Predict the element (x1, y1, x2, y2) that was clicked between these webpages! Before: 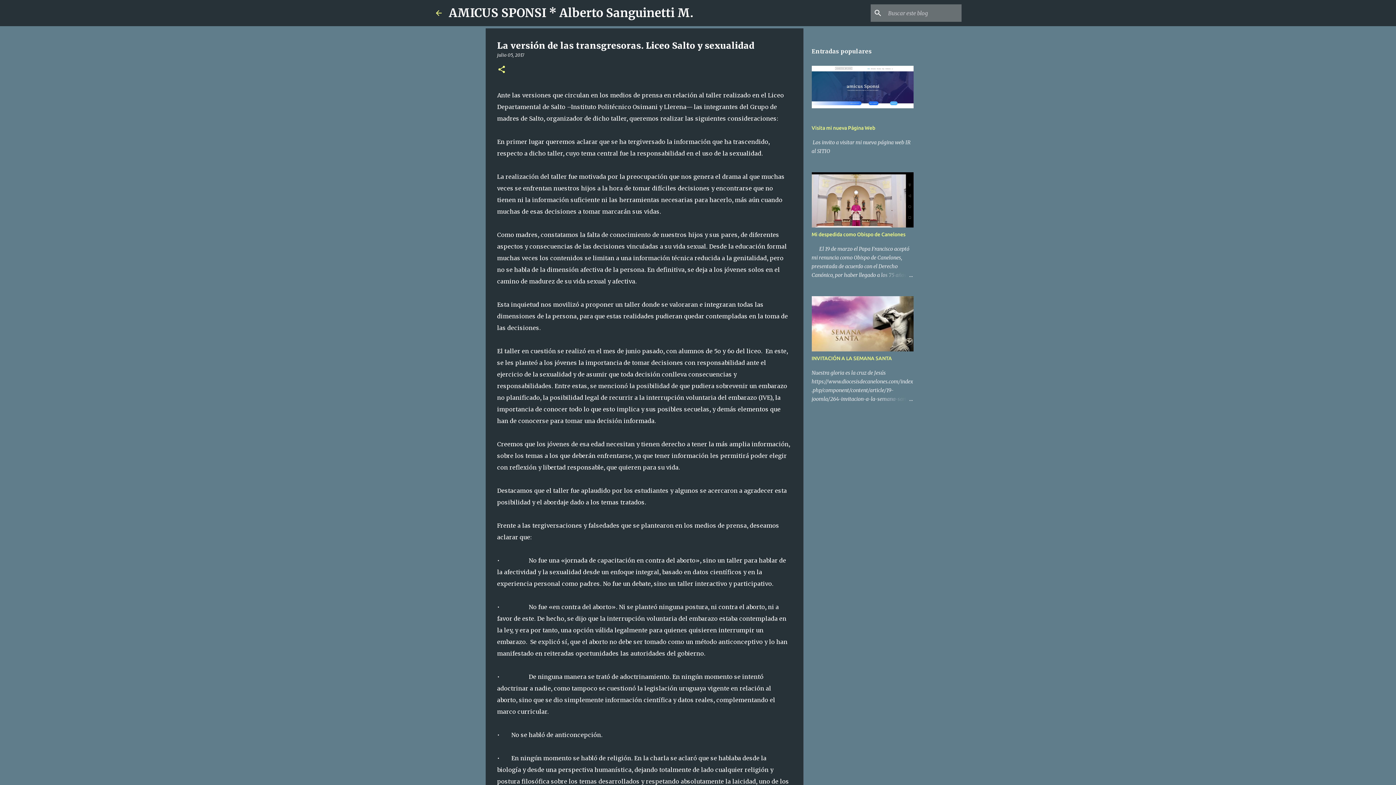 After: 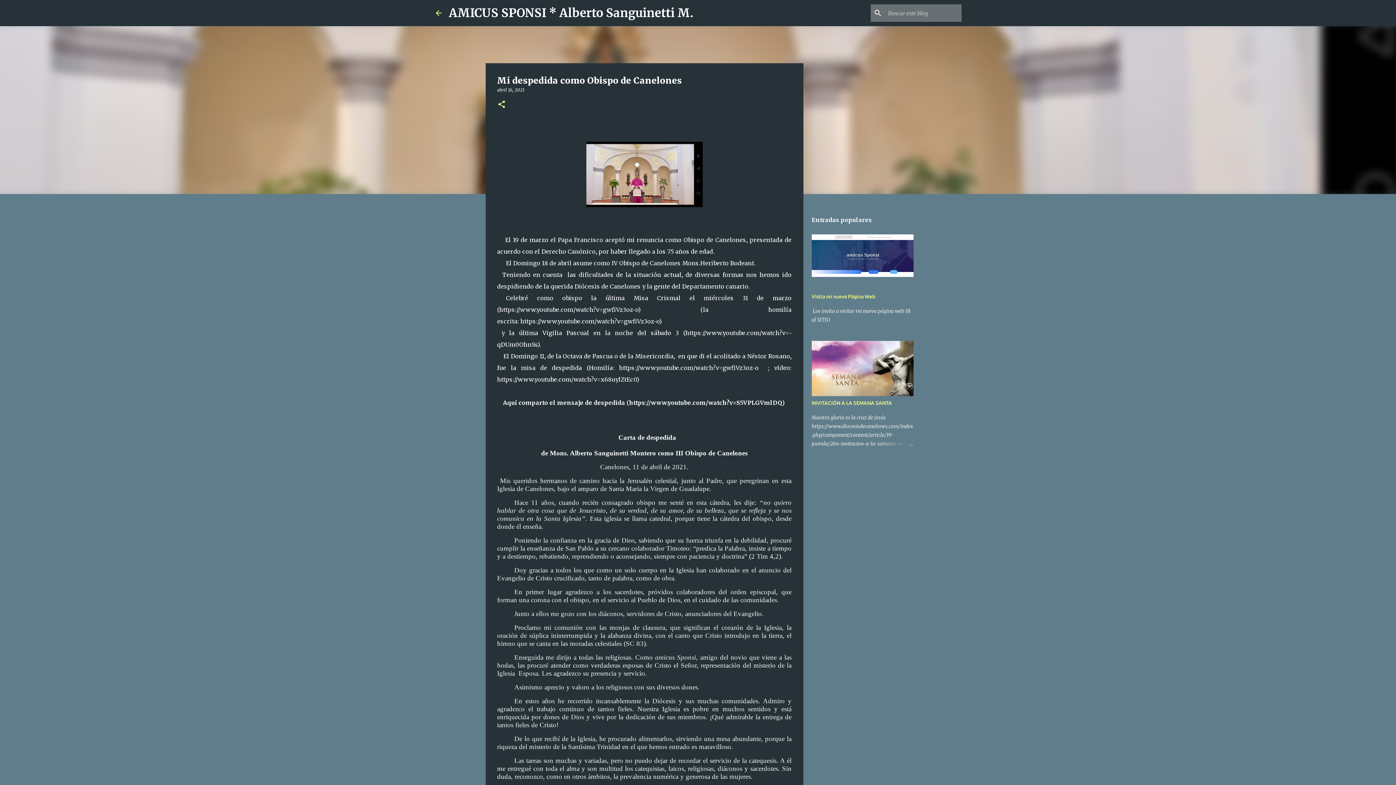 Action: label: Mi despedida como Obispo de Canelones bbox: (811, 231, 905, 237)